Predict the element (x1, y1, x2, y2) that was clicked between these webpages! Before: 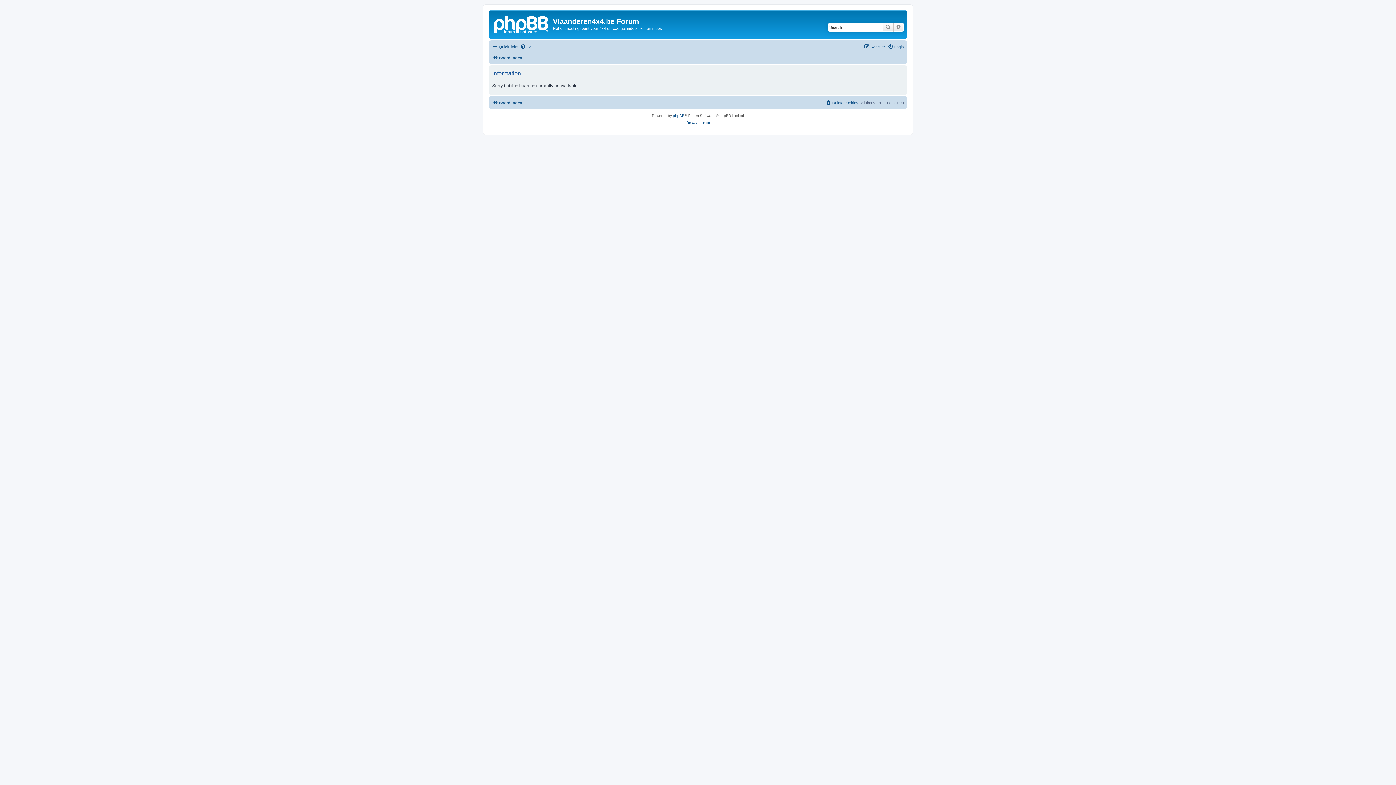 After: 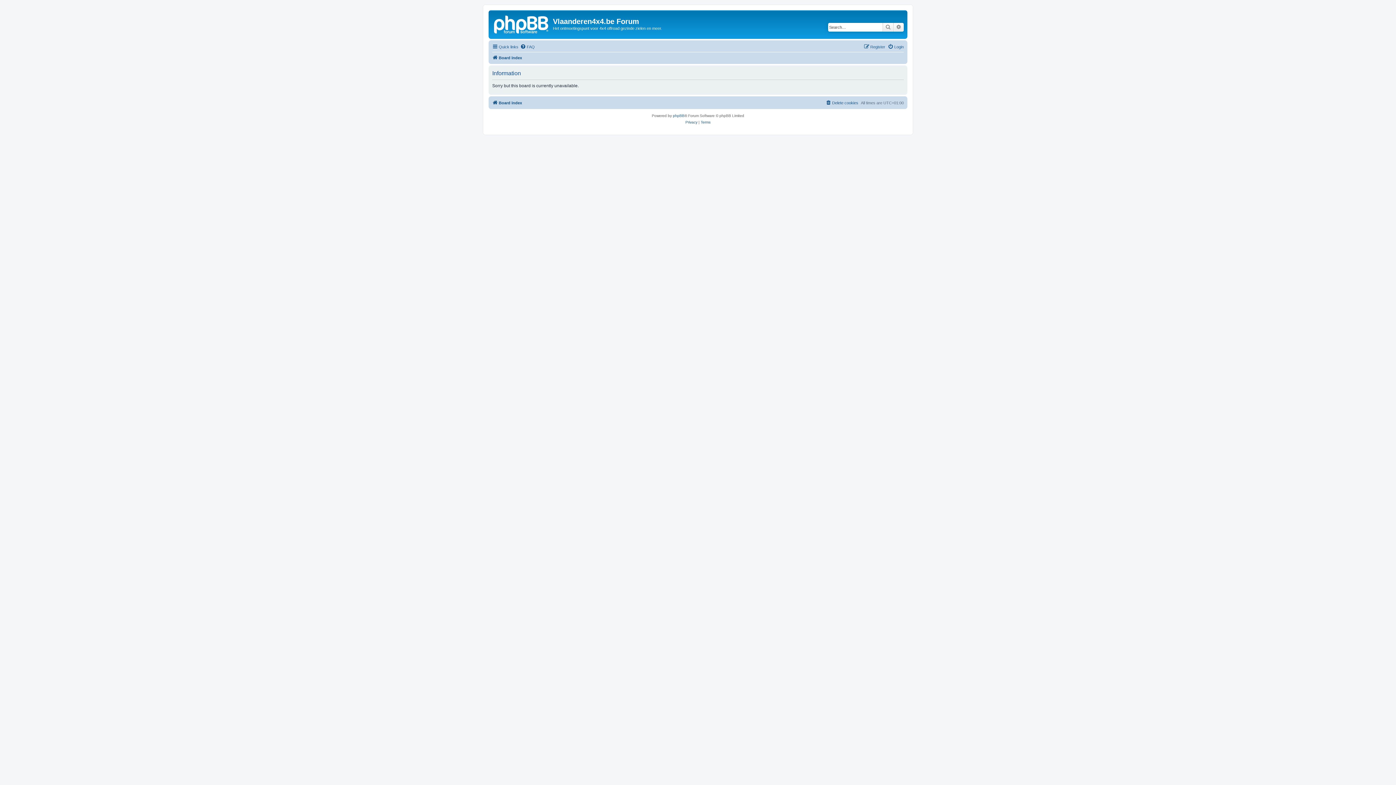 Action: bbox: (685, 119, 697, 125) label: Privacy